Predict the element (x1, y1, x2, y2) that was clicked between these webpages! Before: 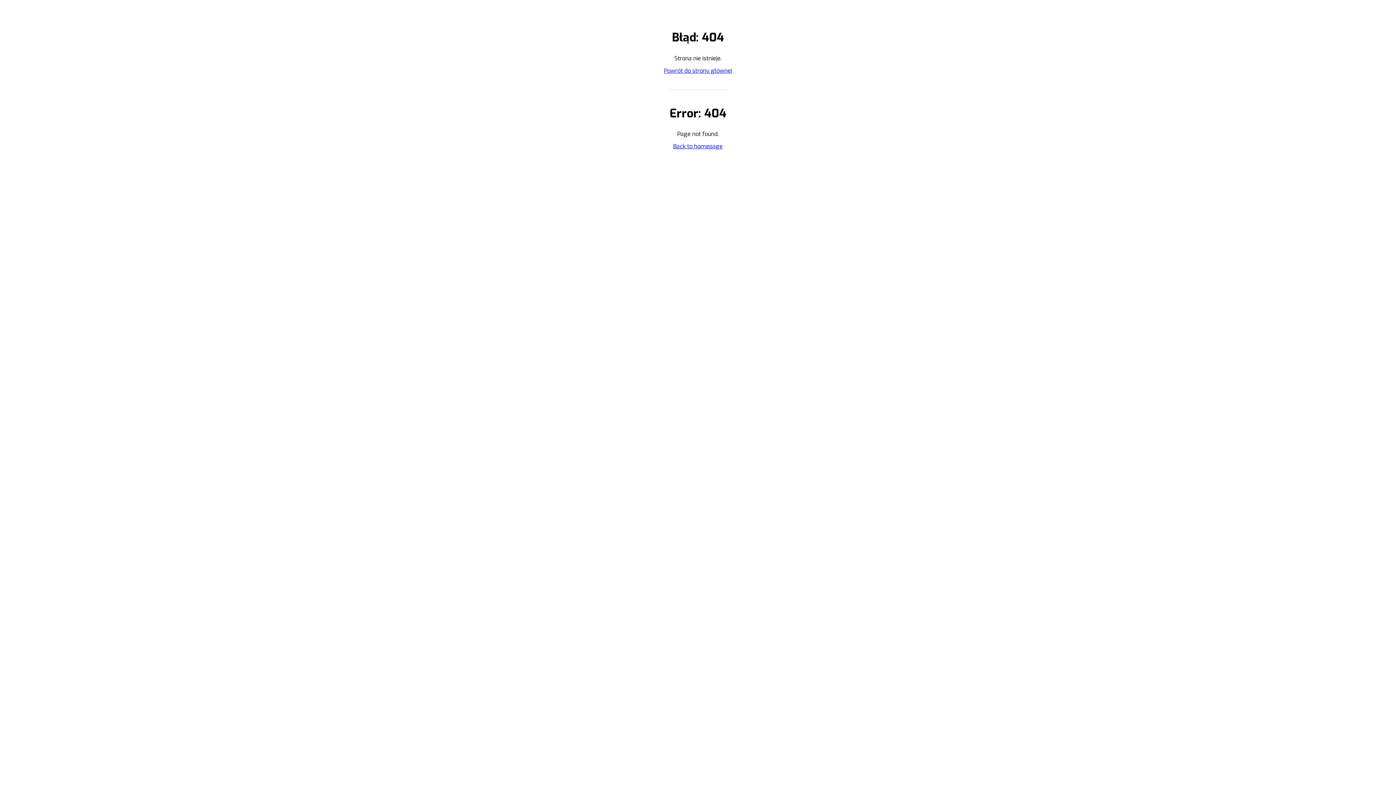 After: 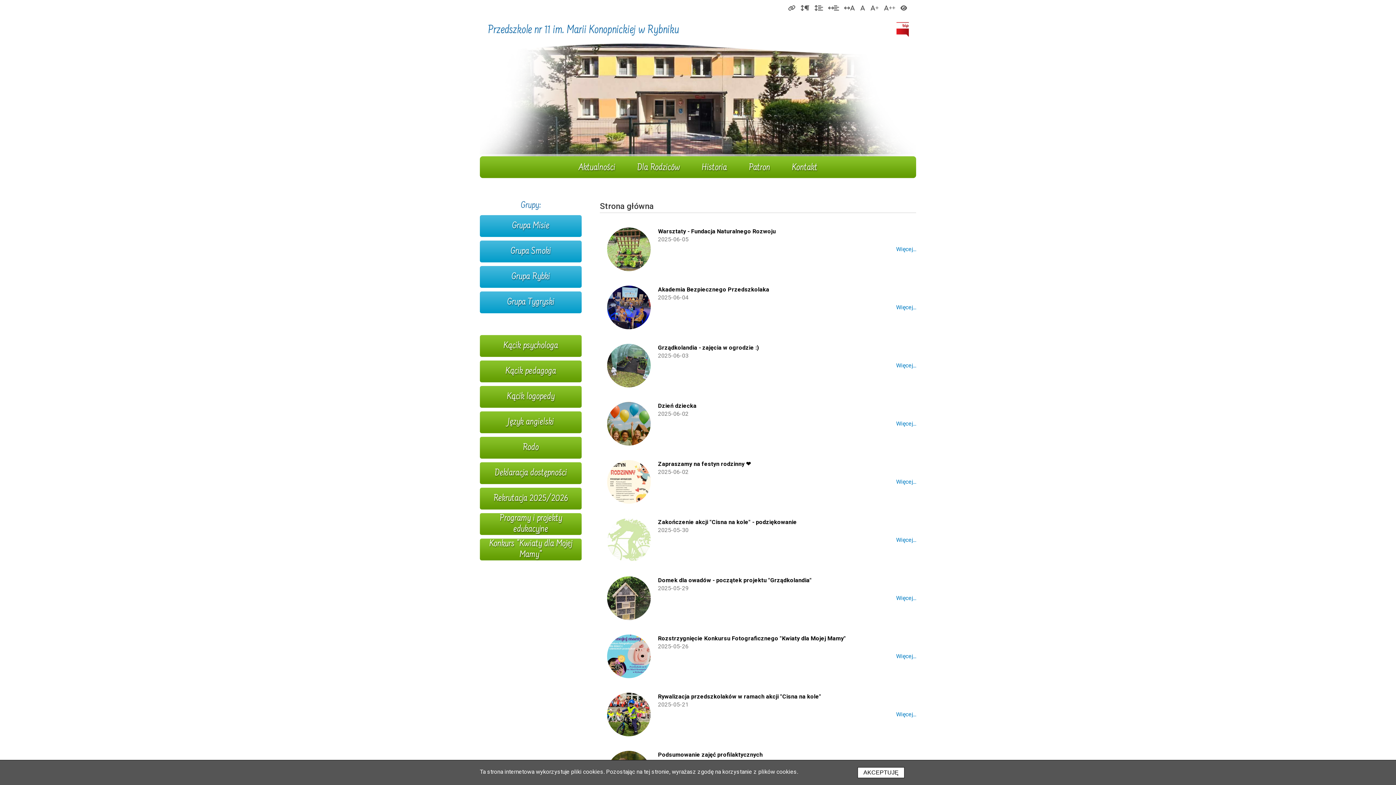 Action: label: Powrót do strony głównej bbox: (664, 66, 732, 75)